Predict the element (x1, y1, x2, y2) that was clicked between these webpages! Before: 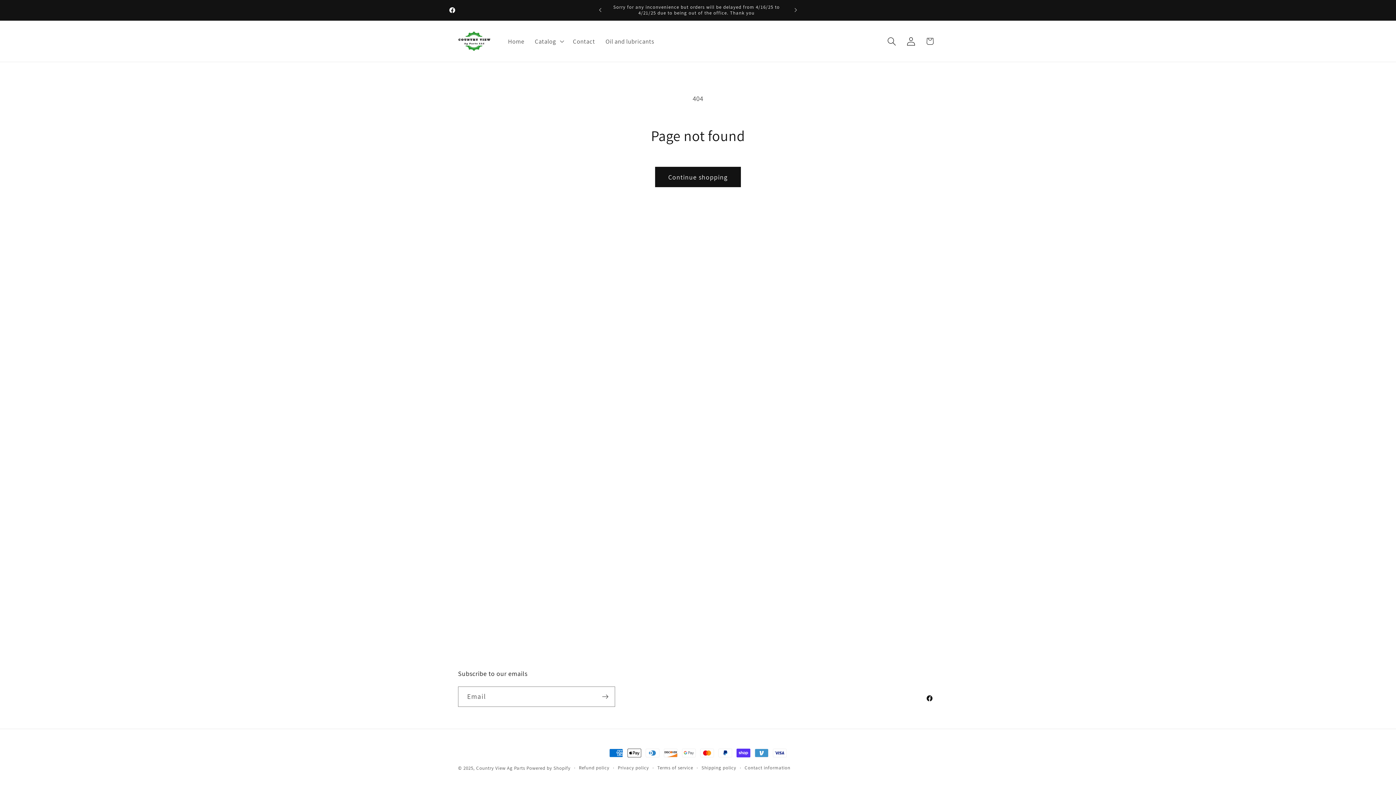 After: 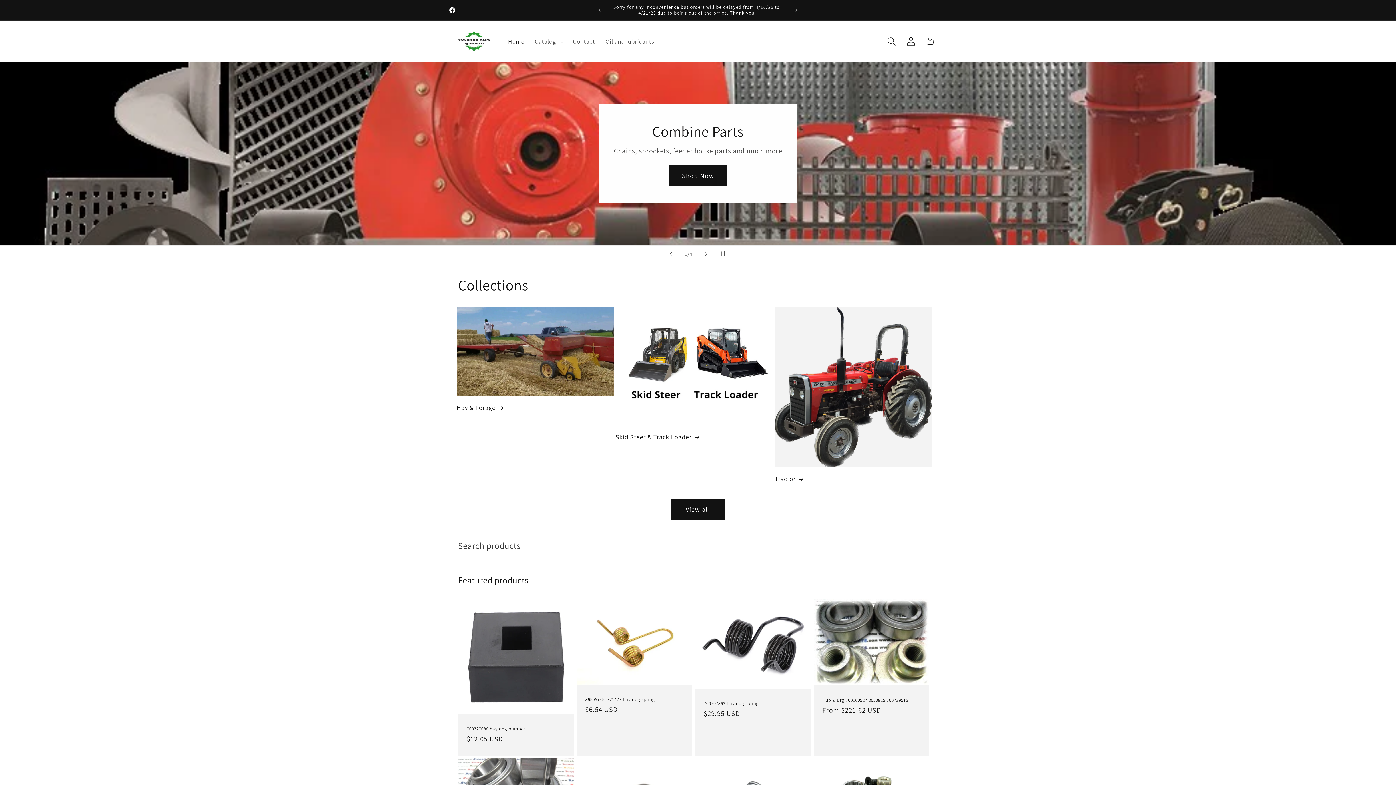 Action: bbox: (502, 32, 529, 50) label: Home